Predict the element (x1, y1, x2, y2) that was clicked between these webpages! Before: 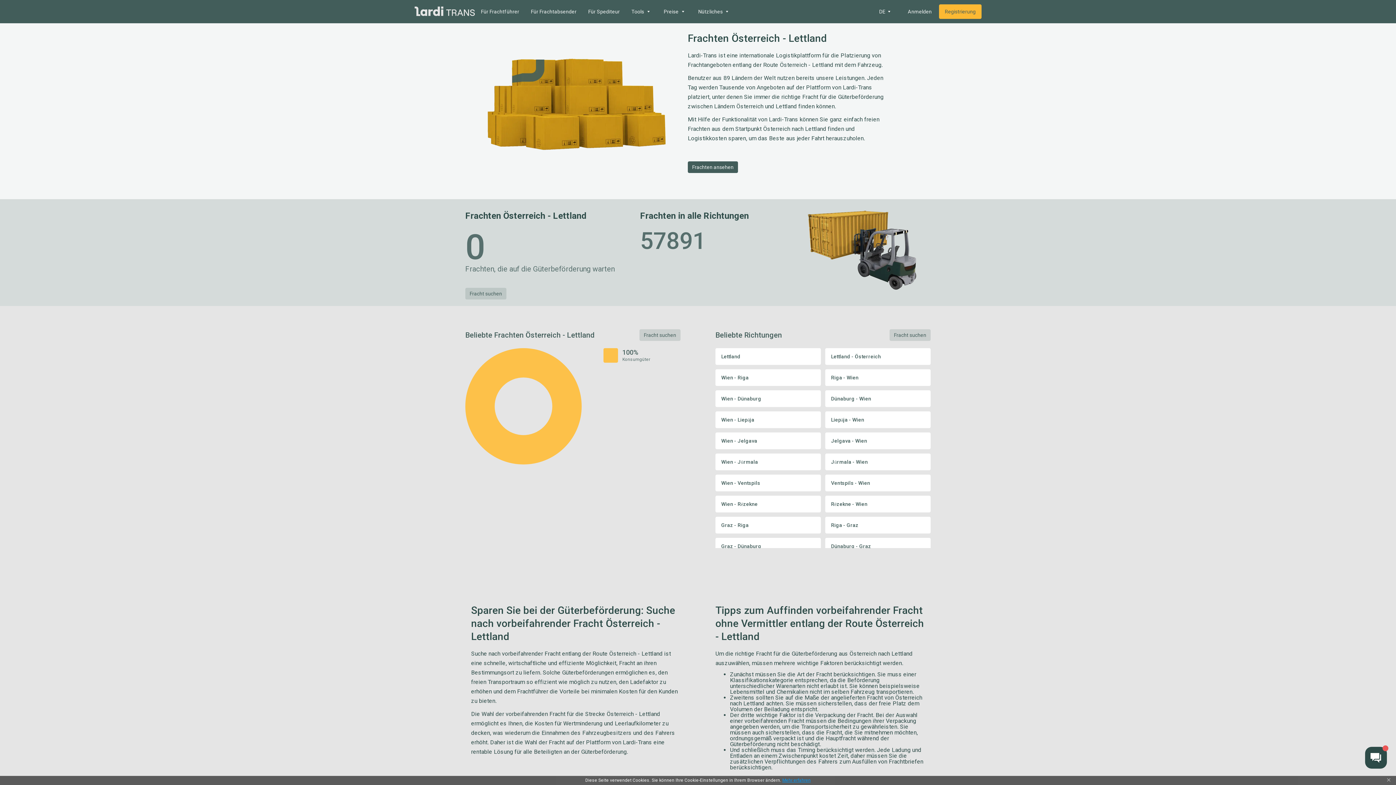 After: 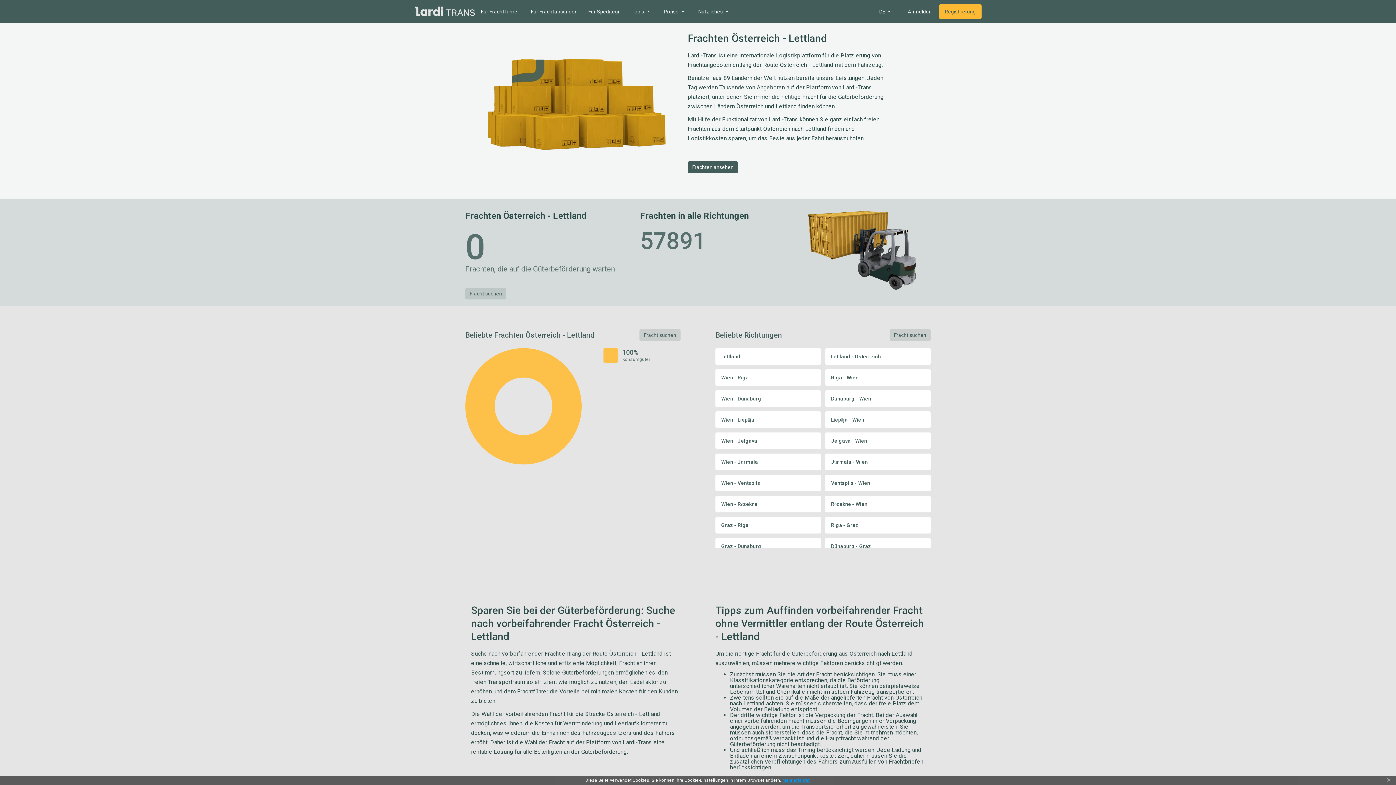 Action: label: Chat button bbox: (1365, 747, 1387, 769)